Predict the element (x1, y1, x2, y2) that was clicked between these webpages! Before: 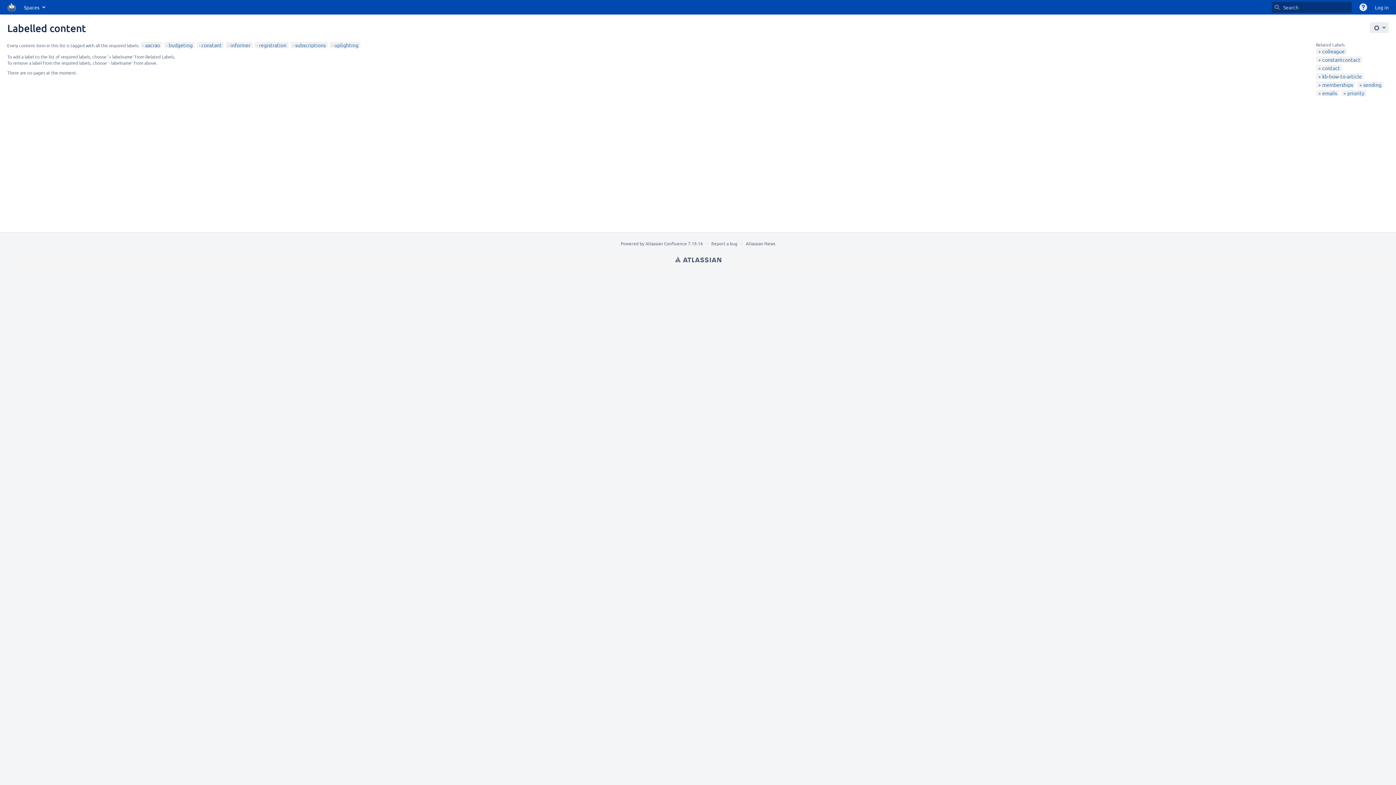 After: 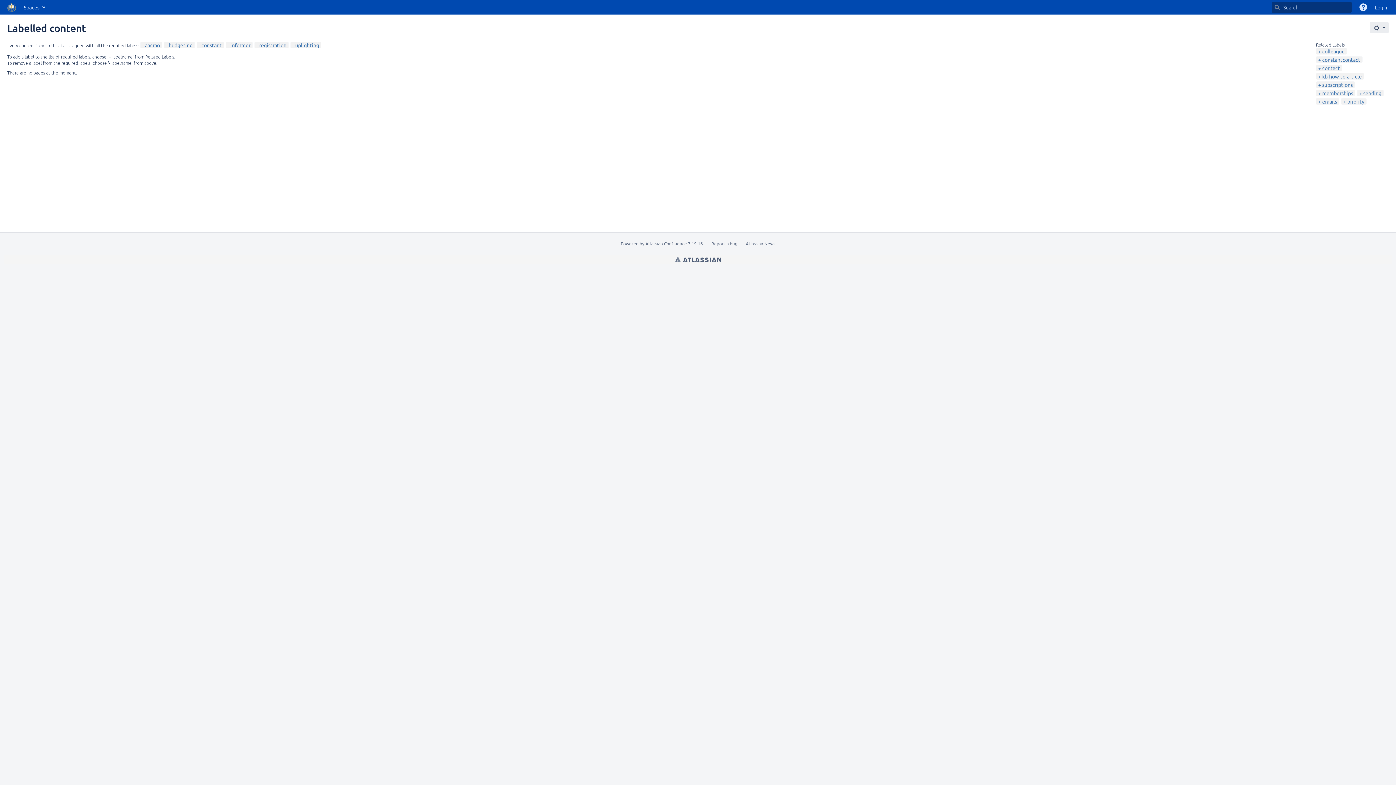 Action: bbox: (292, 41, 325, 48) label: subscriptions